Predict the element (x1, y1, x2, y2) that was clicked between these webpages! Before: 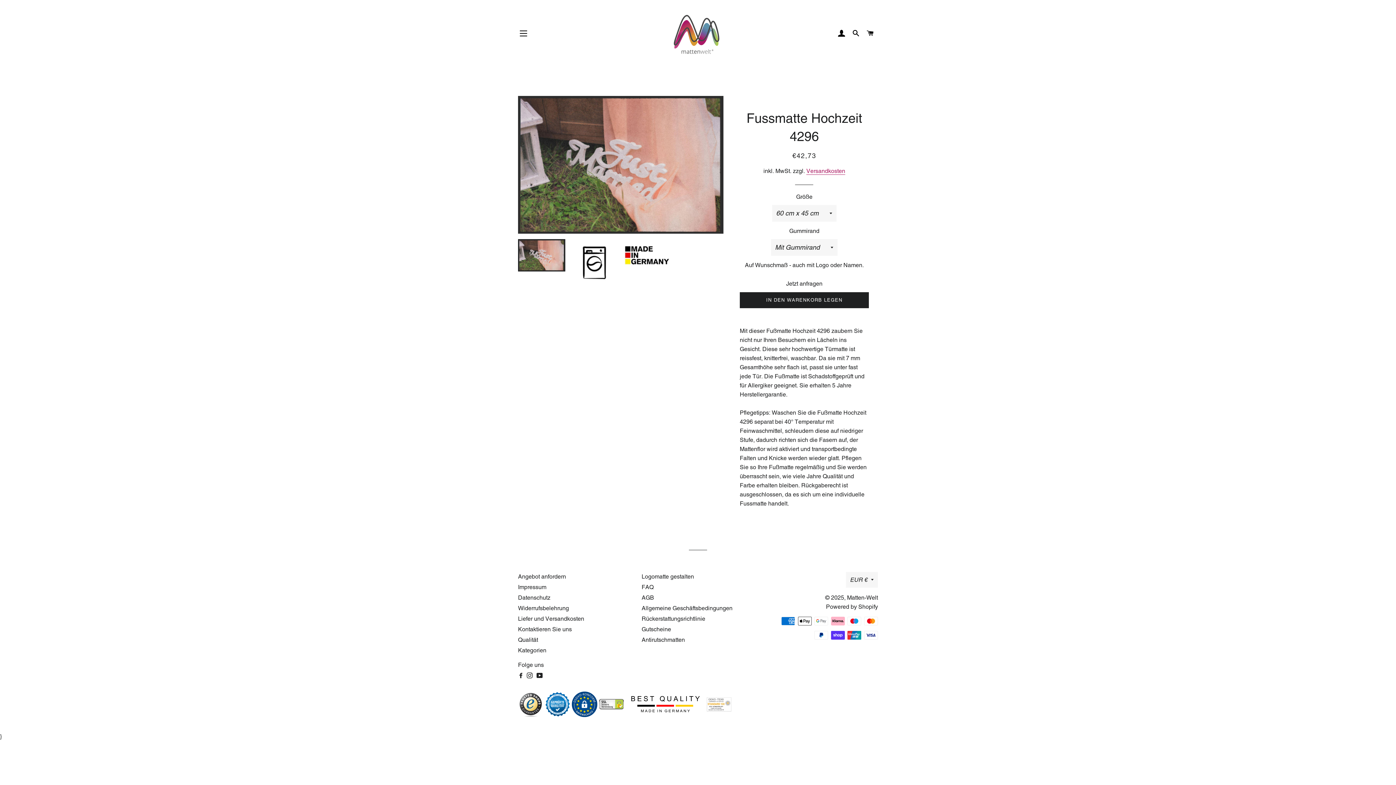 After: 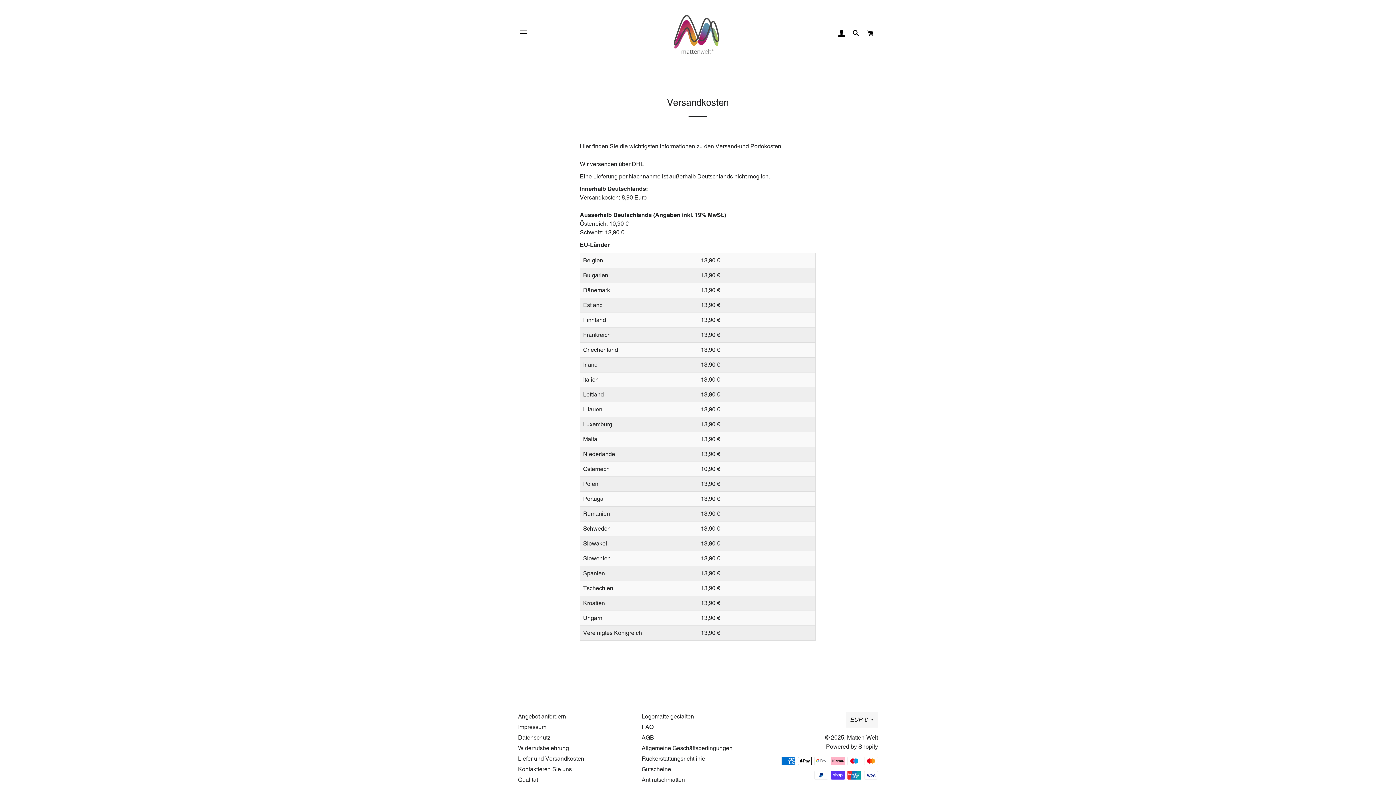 Action: label: Liefer und Versandkosten bbox: (518, 615, 584, 622)